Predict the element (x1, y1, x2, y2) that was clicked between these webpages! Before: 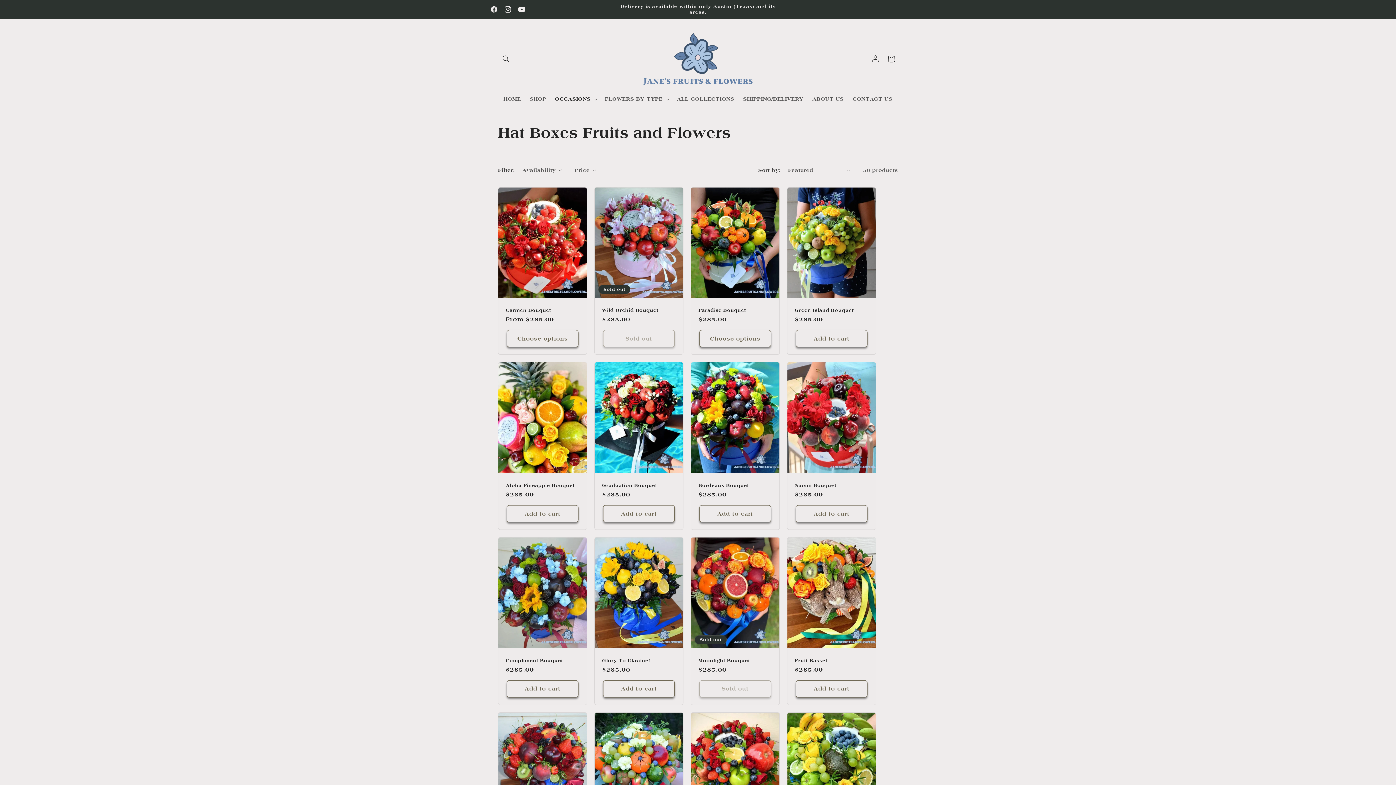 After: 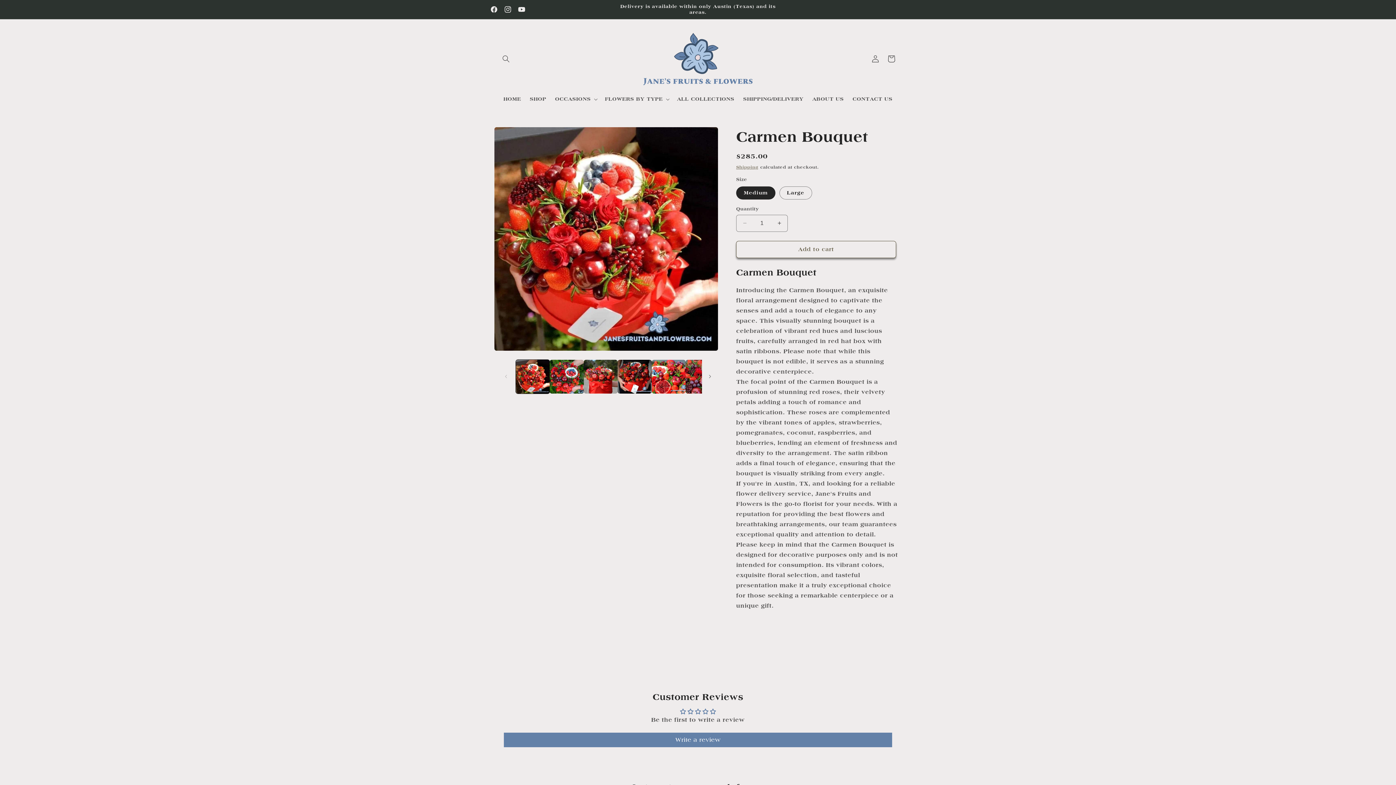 Action: label: Carmen Bouquet bbox: (505, 307, 579, 313)